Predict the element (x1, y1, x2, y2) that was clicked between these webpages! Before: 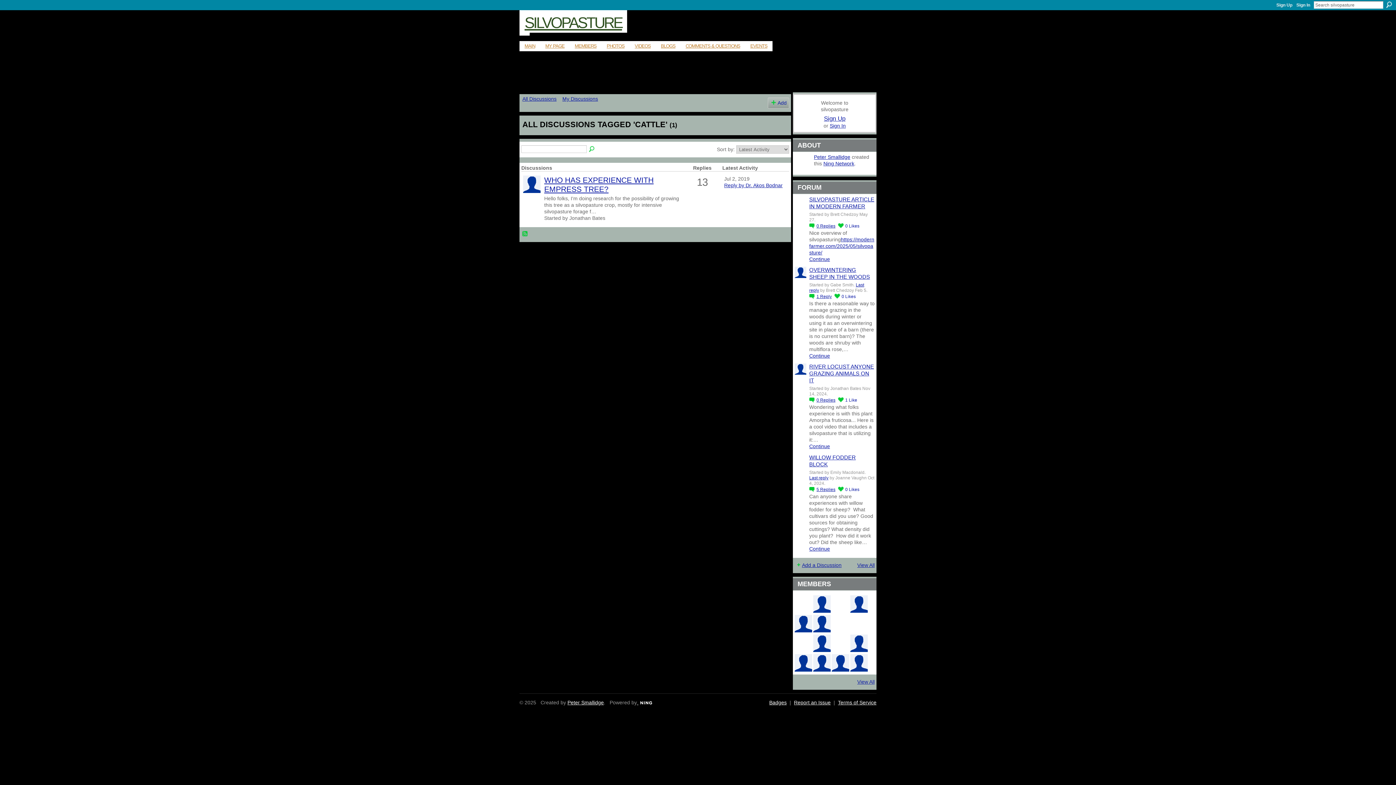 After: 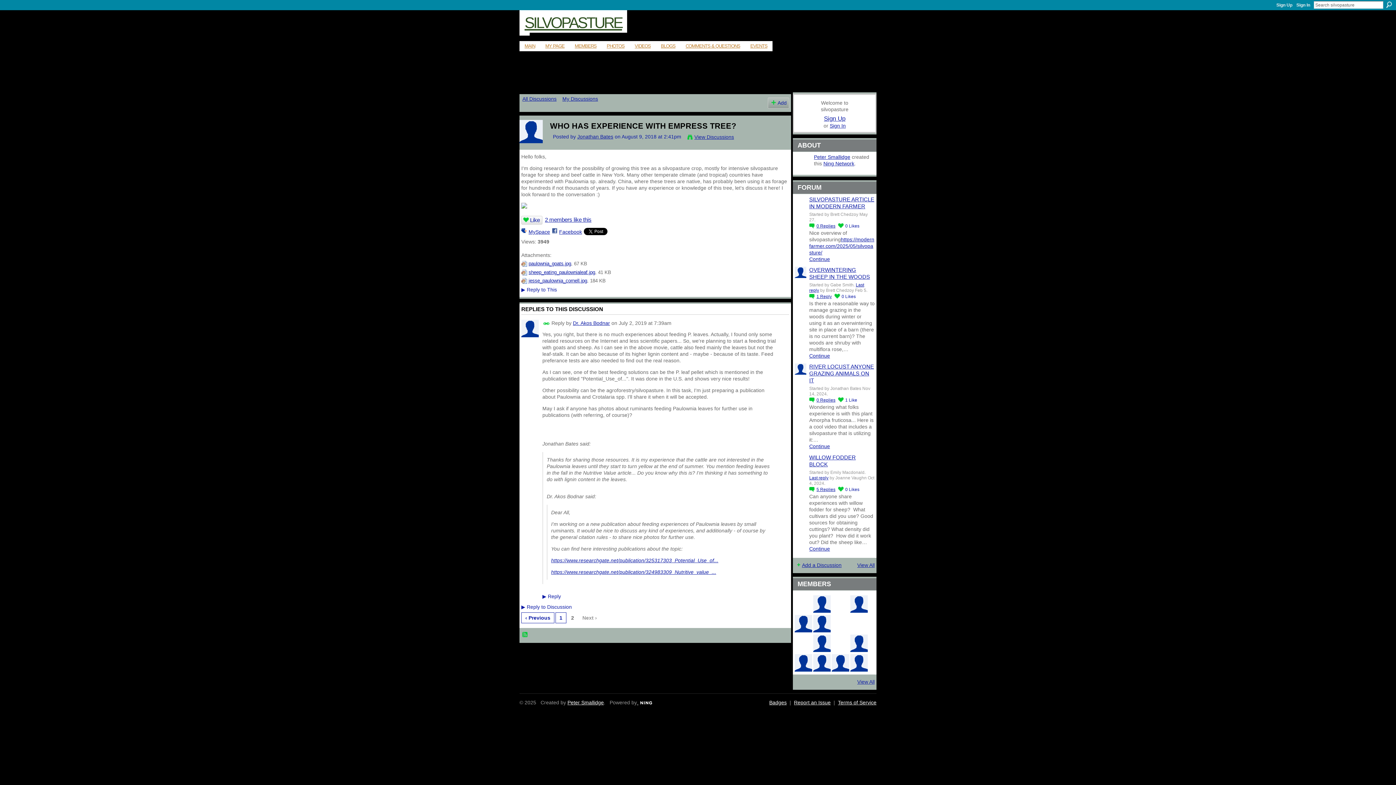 Action: bbox: (724, 182, 782, 188) label: Reply by Dr. Akos Bodnar